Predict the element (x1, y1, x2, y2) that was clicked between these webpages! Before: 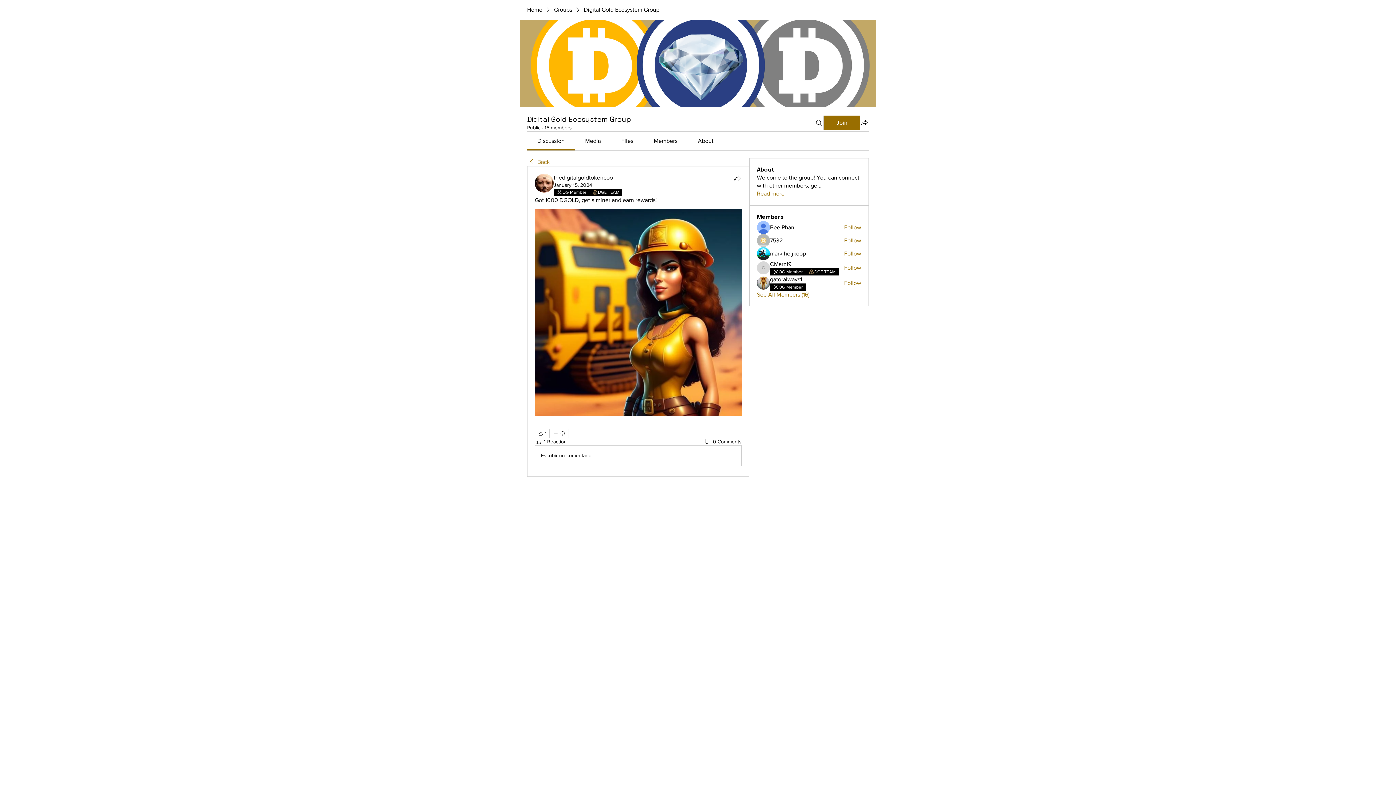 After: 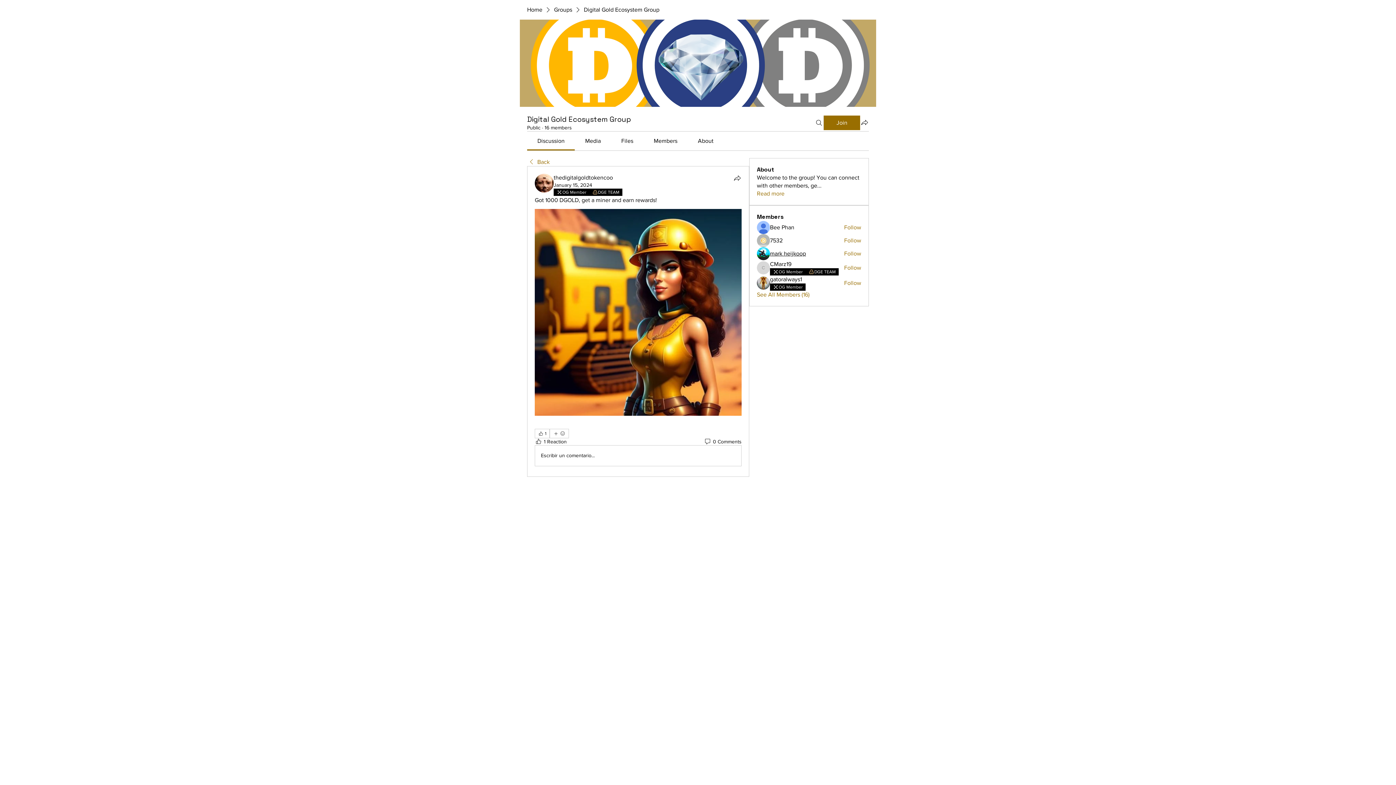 Action: bbox: (770, 249, 806, 257) label: mark heijkoop